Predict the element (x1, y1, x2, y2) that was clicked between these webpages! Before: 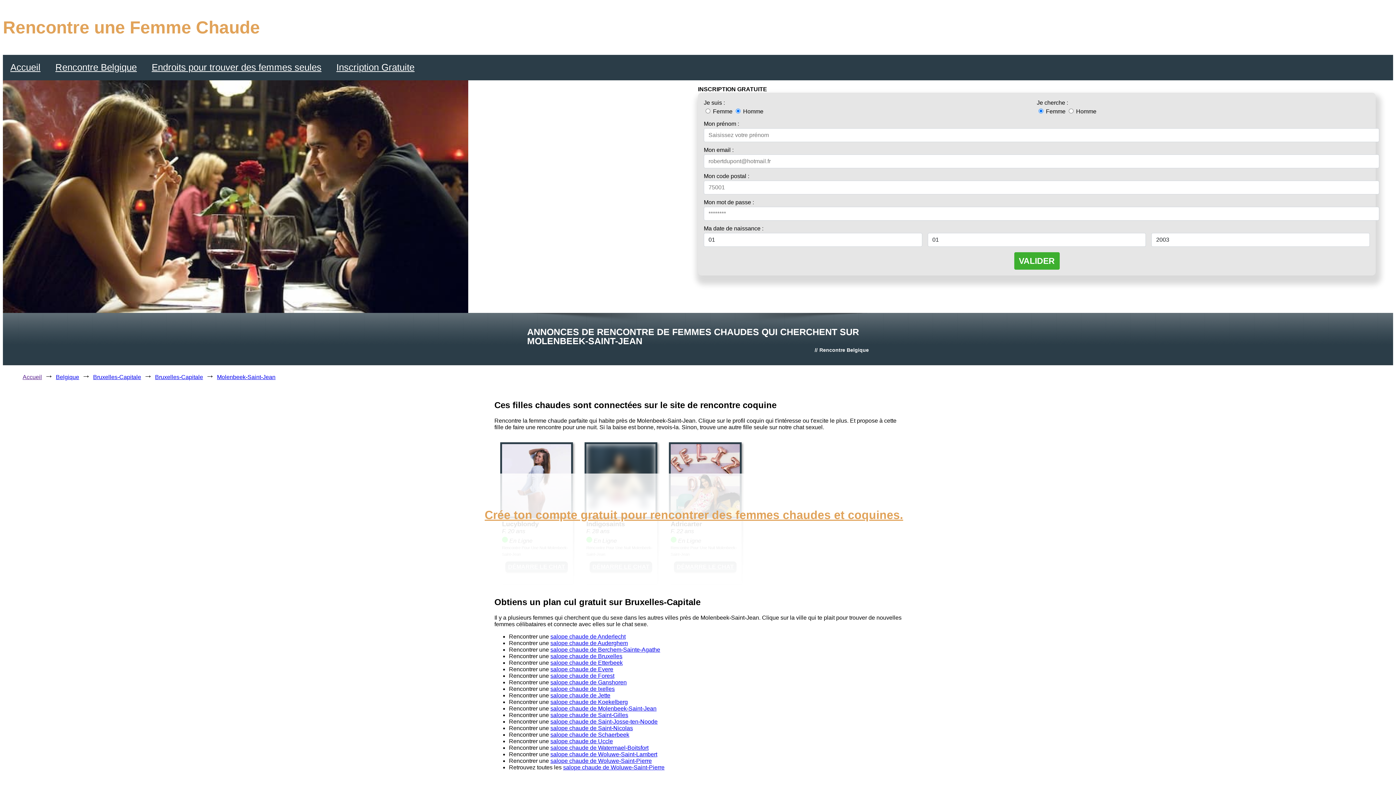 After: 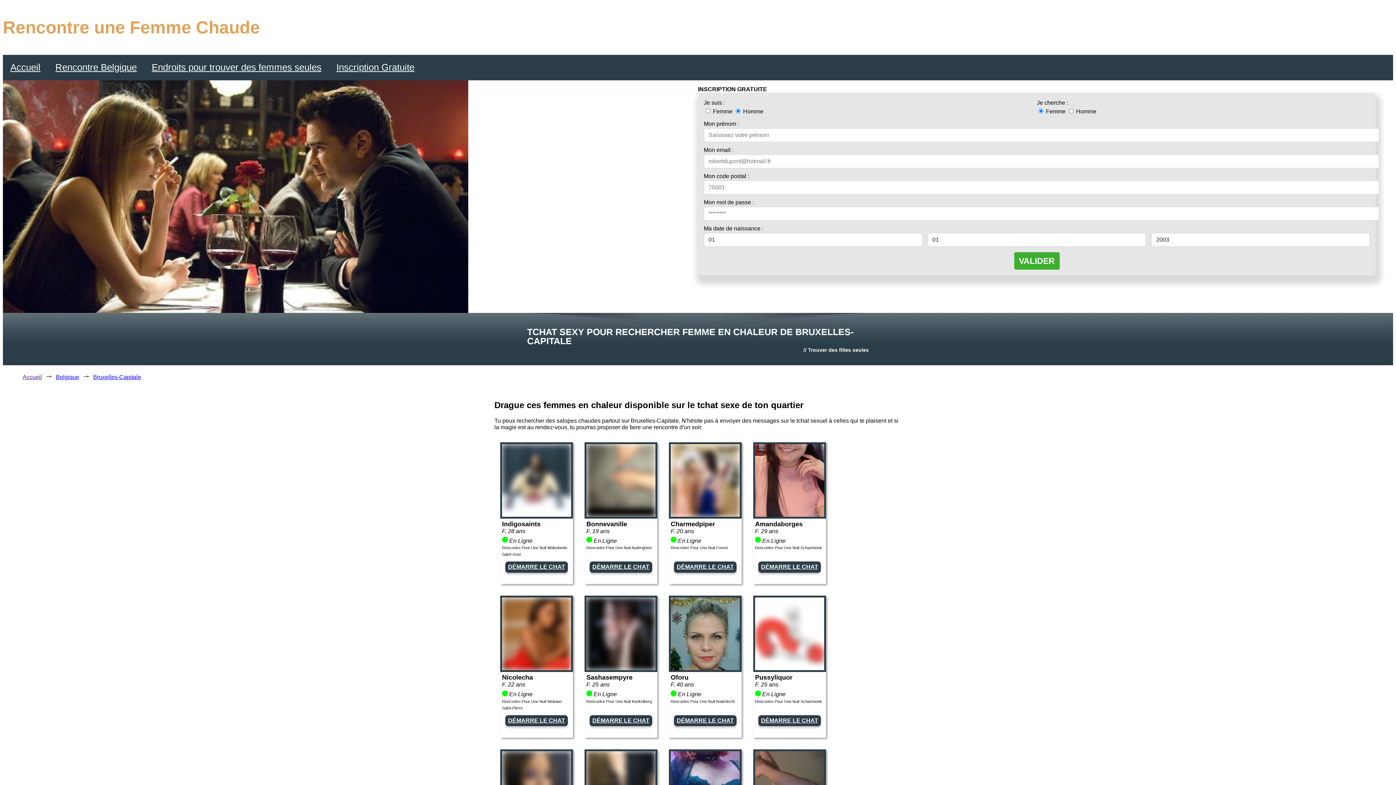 Action: bbox: (93, 374, 141, 380) label: Bruxelles-Capitale